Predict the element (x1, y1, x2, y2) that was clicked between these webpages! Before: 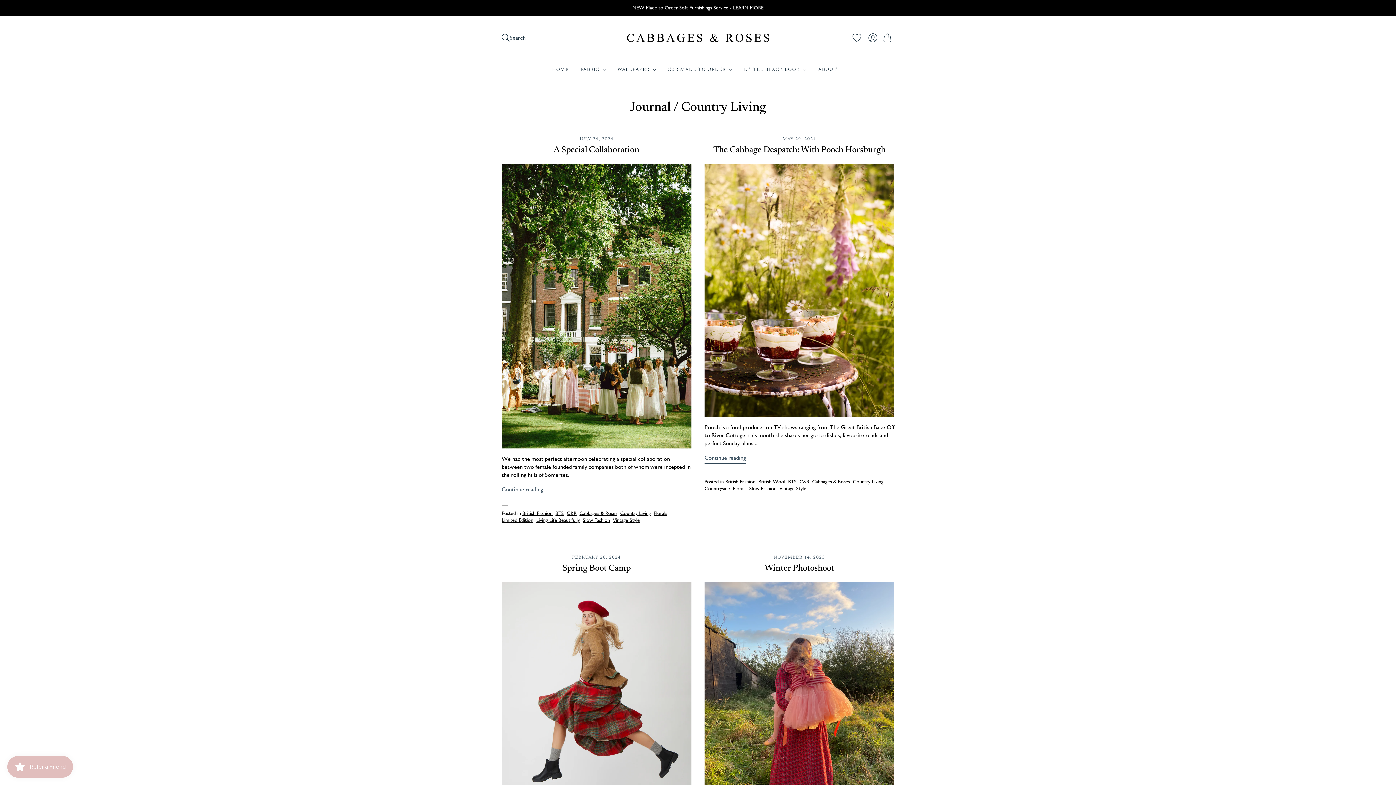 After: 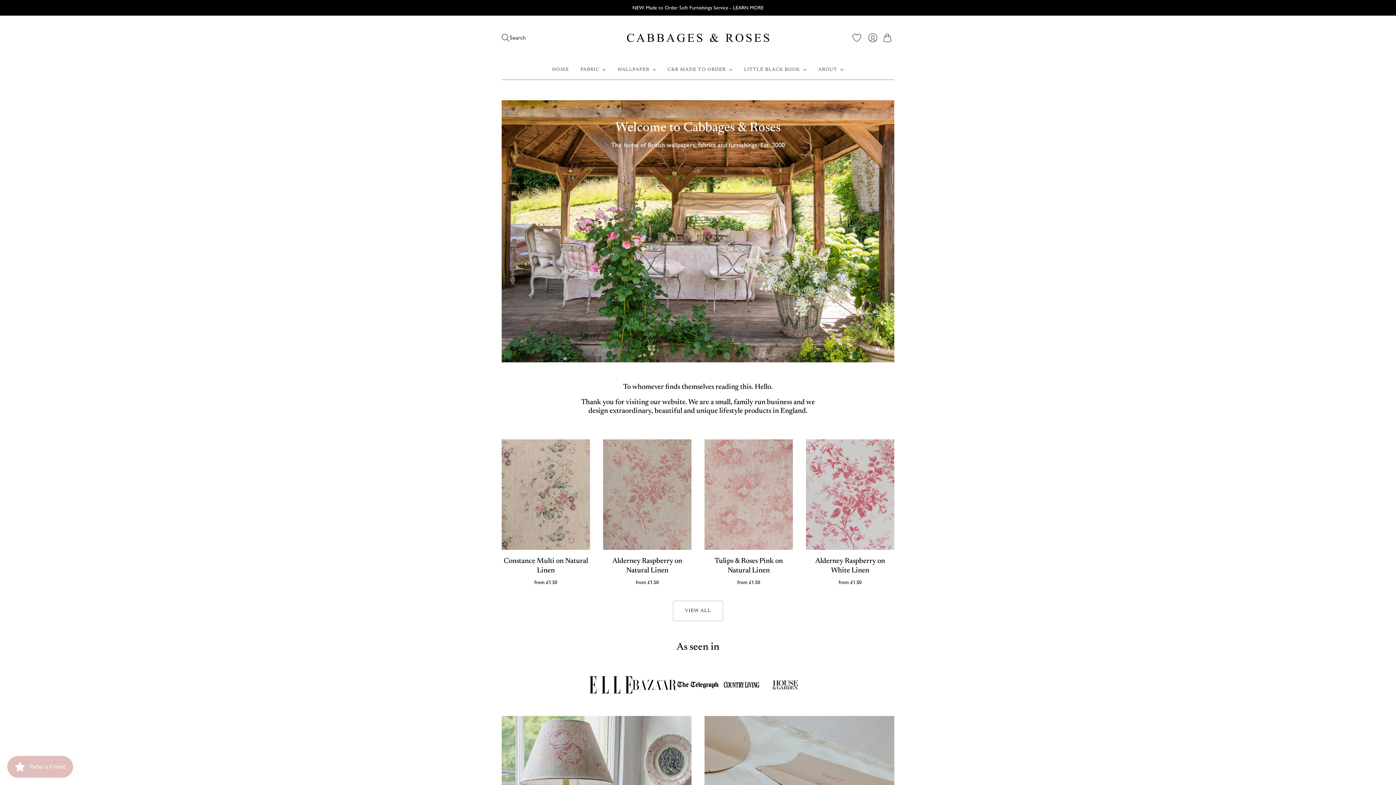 Action: bbox: (626, 33, 770, 42) label: cabbagesandroses